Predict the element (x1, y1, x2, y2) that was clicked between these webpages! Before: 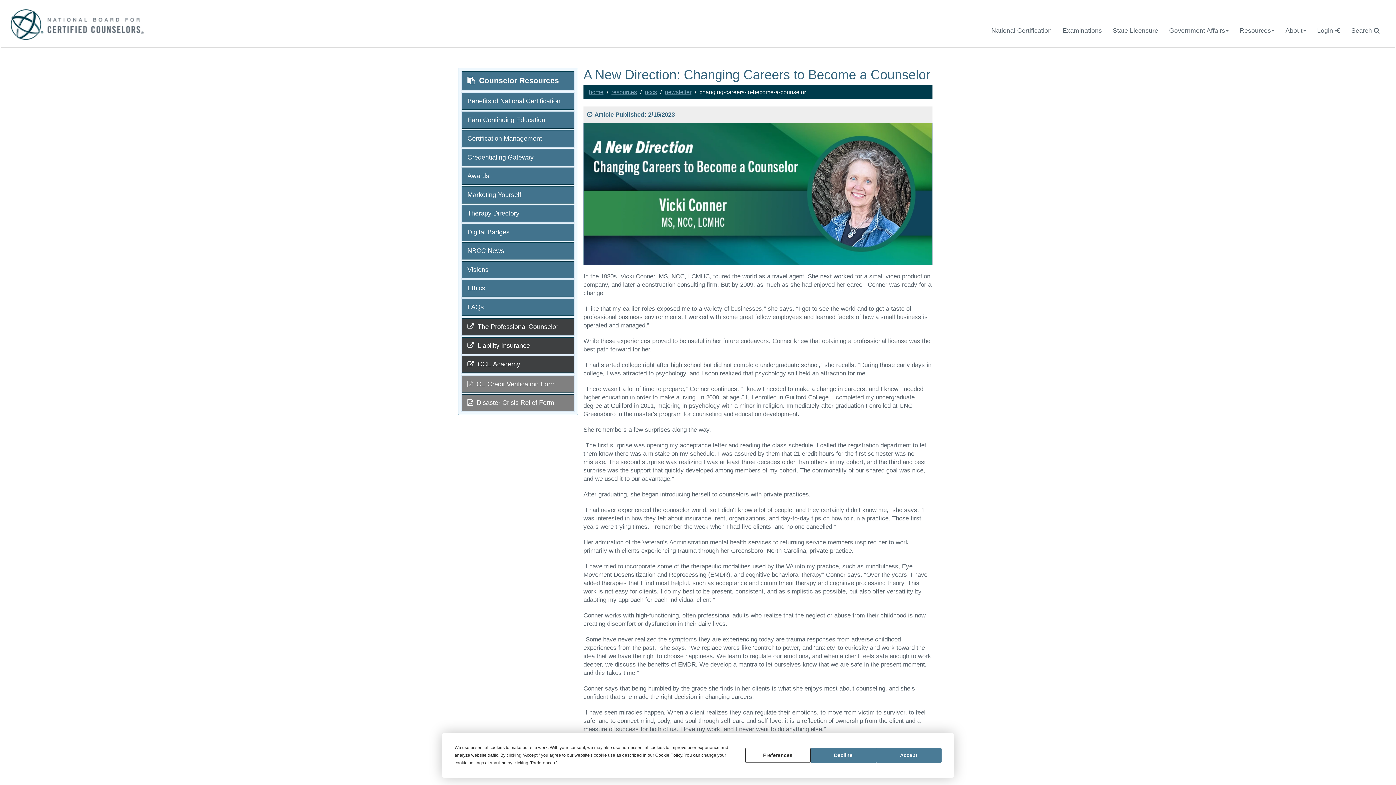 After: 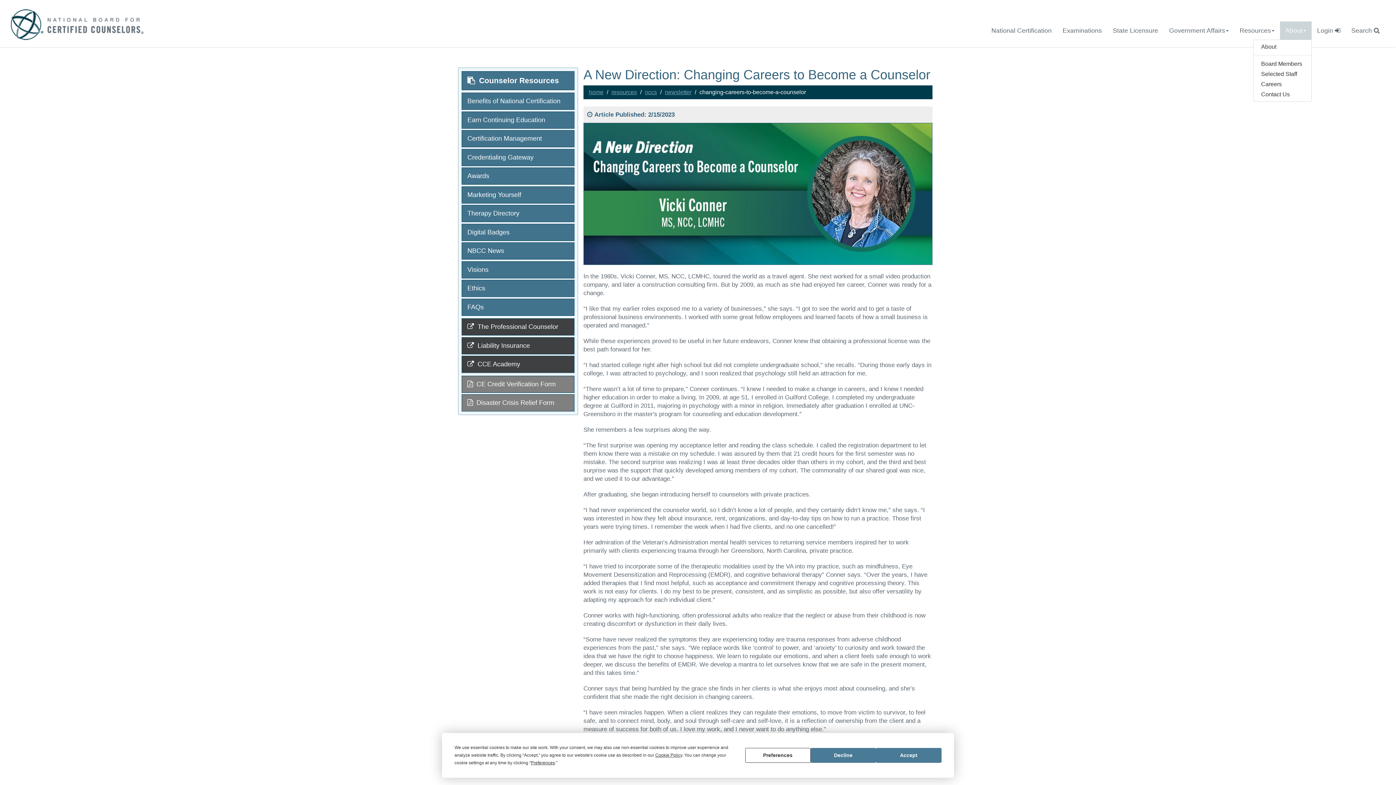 Action: bbox: (1280, 21, 1312, 39) label: About